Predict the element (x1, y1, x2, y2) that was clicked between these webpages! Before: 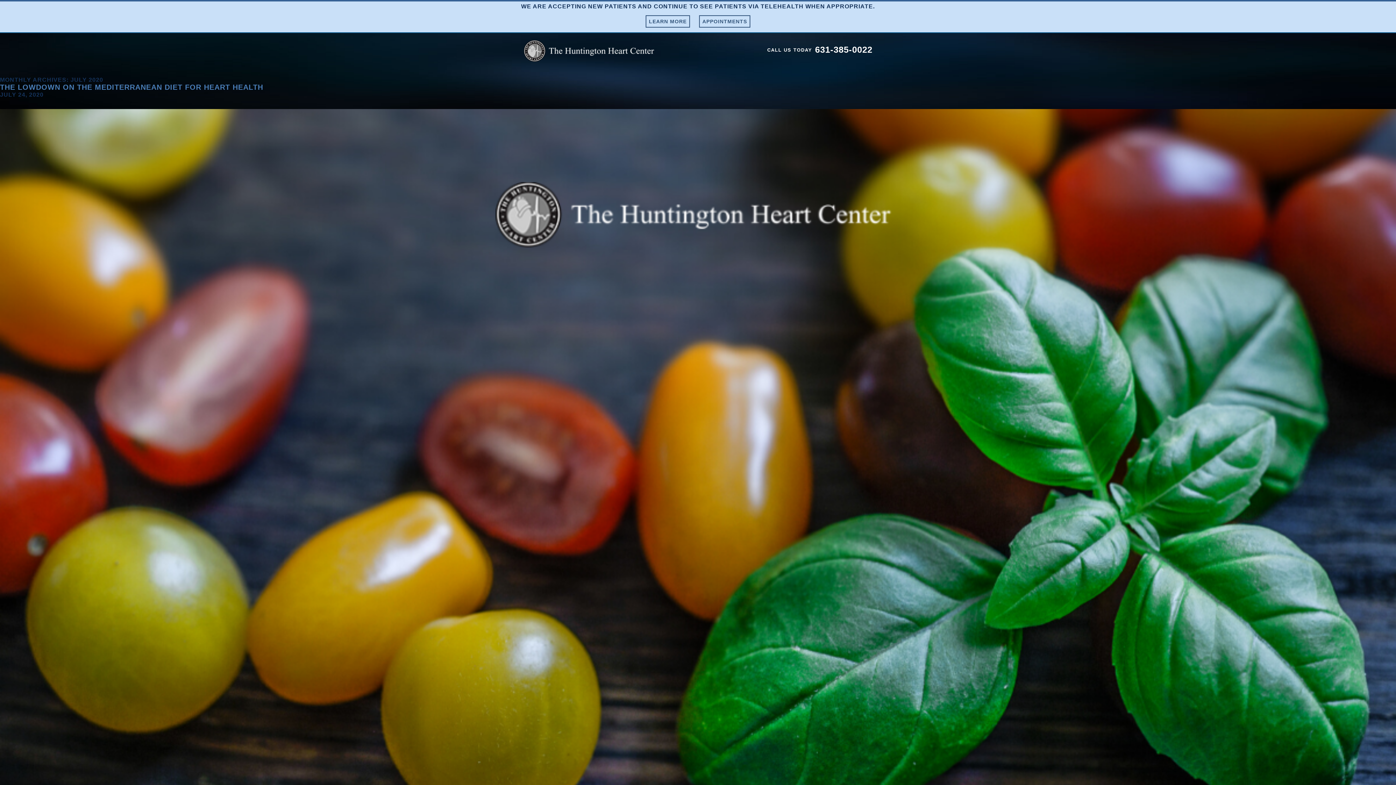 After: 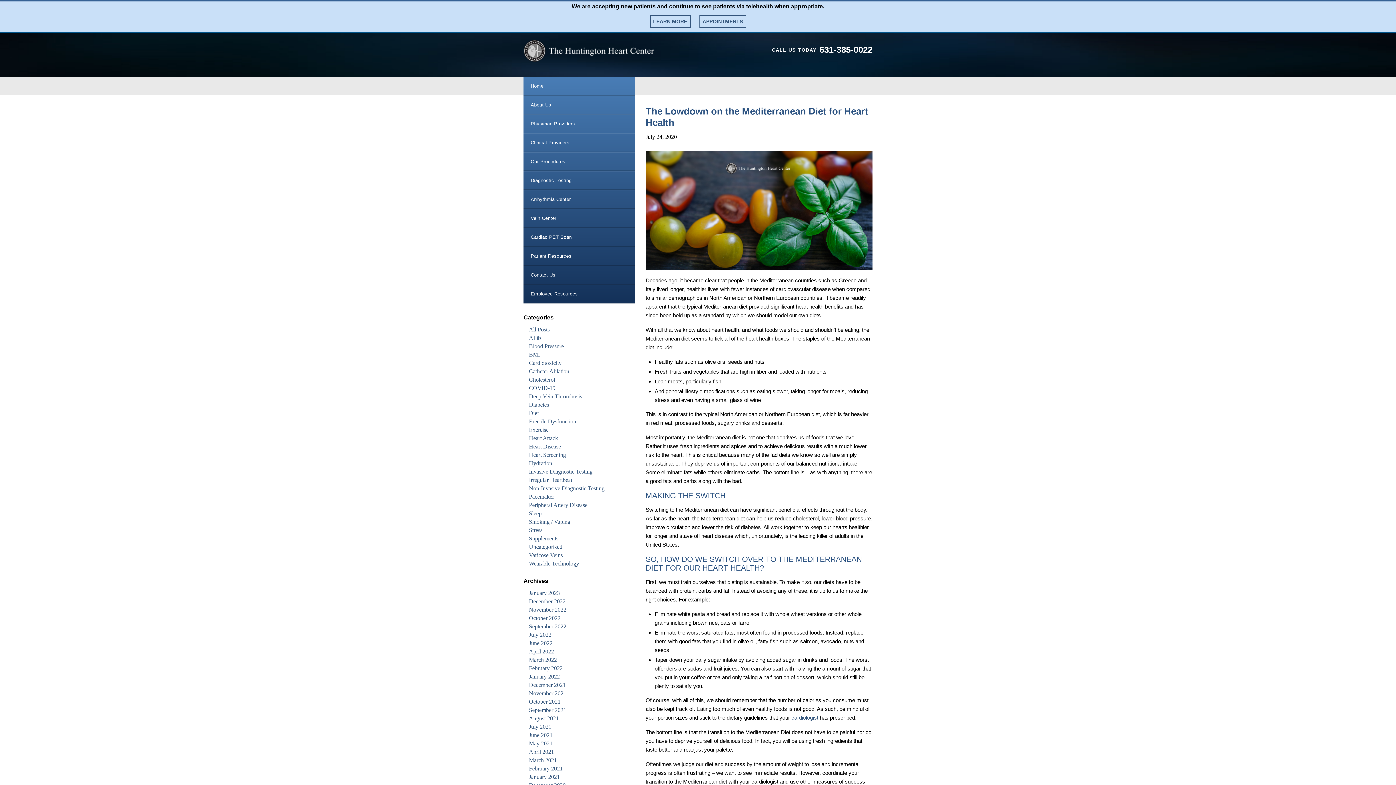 Action: bbox: (0, 83, 263, 91) label: THE LOWDOWN ON THE MEDITERRANEAN DIET FOR HEART HEALTH